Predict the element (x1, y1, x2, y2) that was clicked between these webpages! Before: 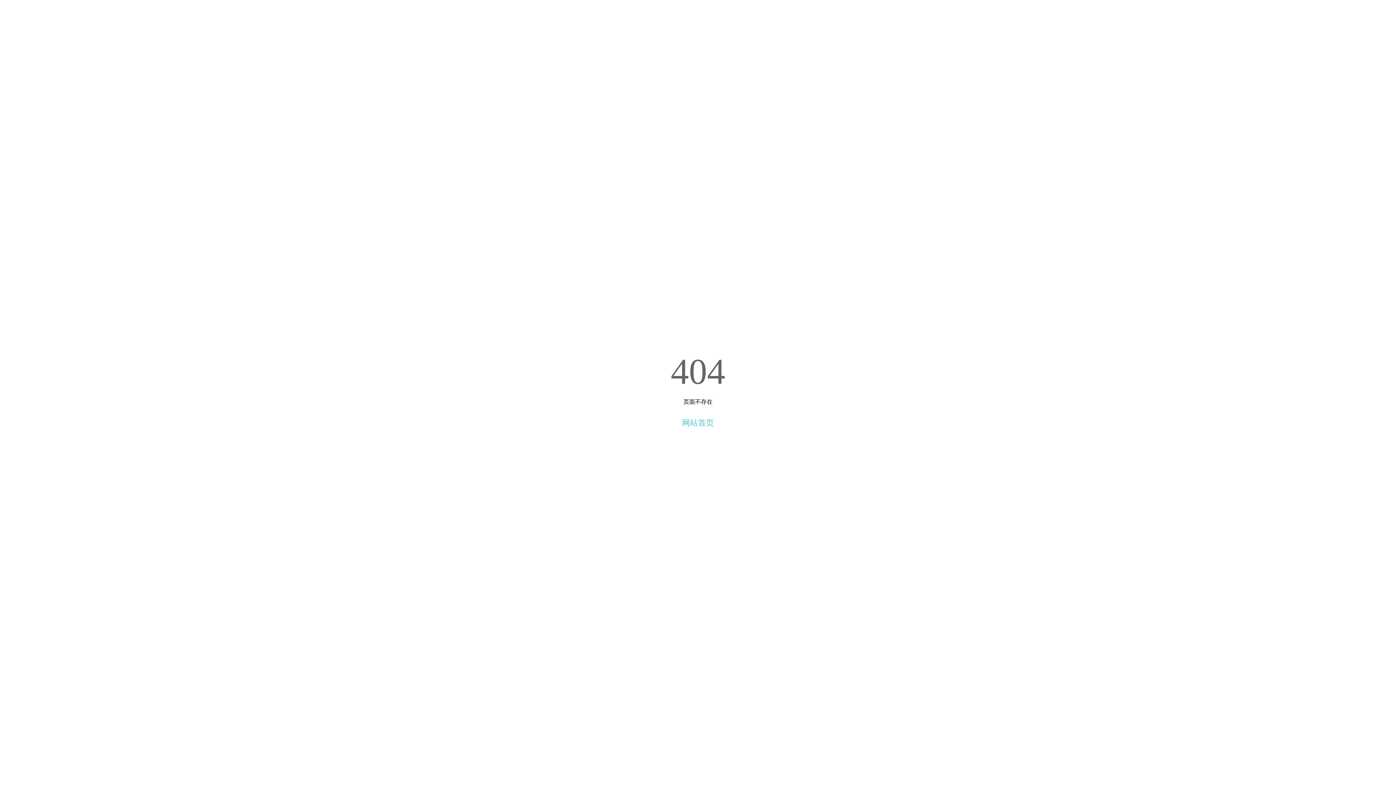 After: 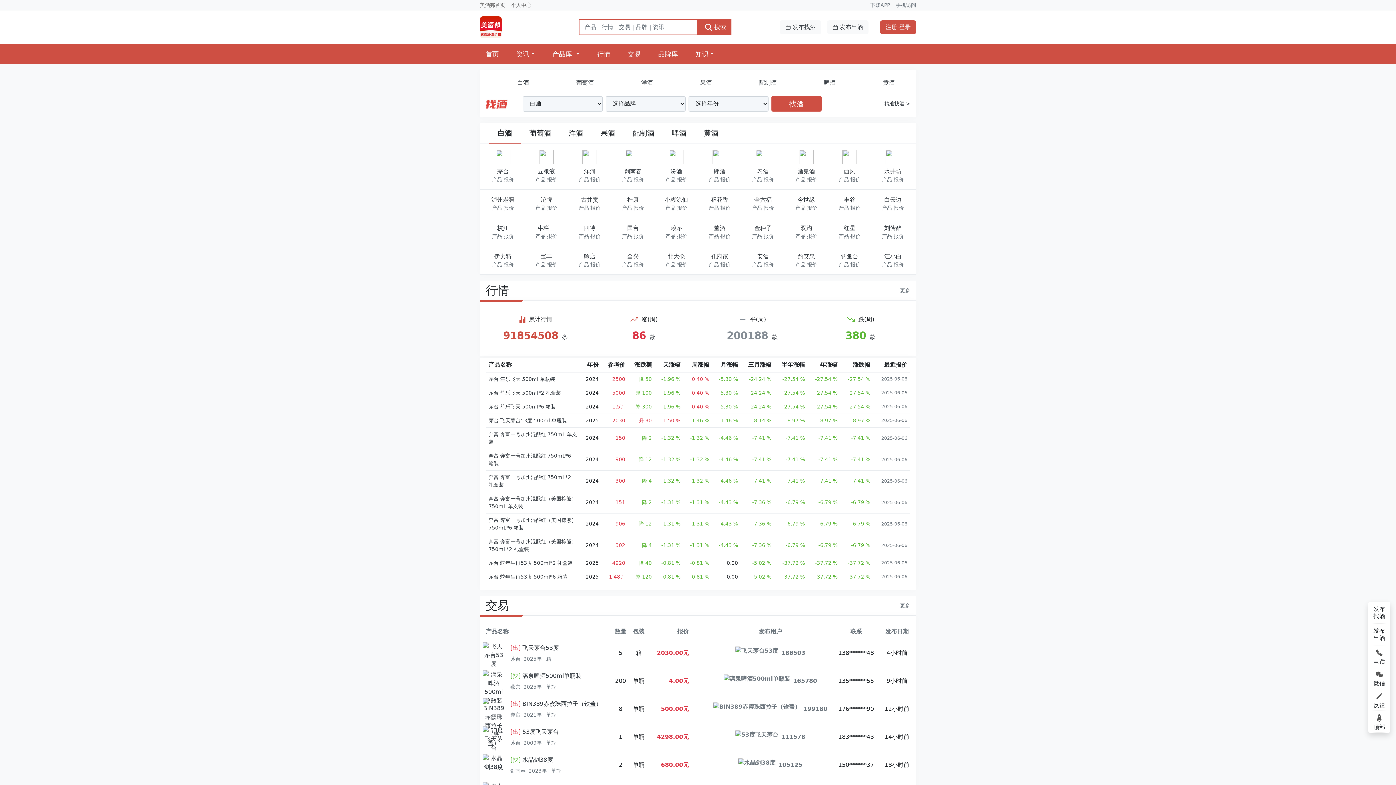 Action: bbox: (682, 418, 714, 427) label: 网站首页